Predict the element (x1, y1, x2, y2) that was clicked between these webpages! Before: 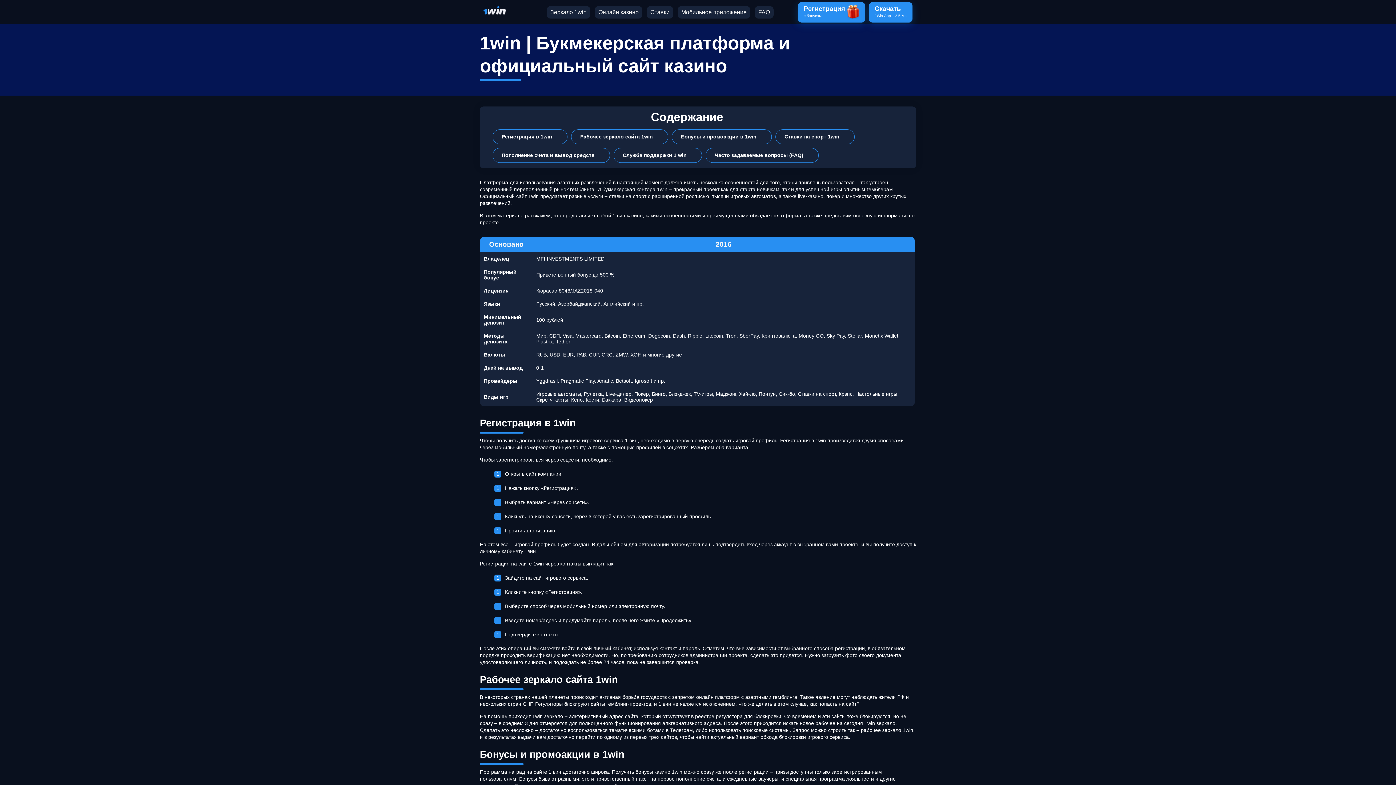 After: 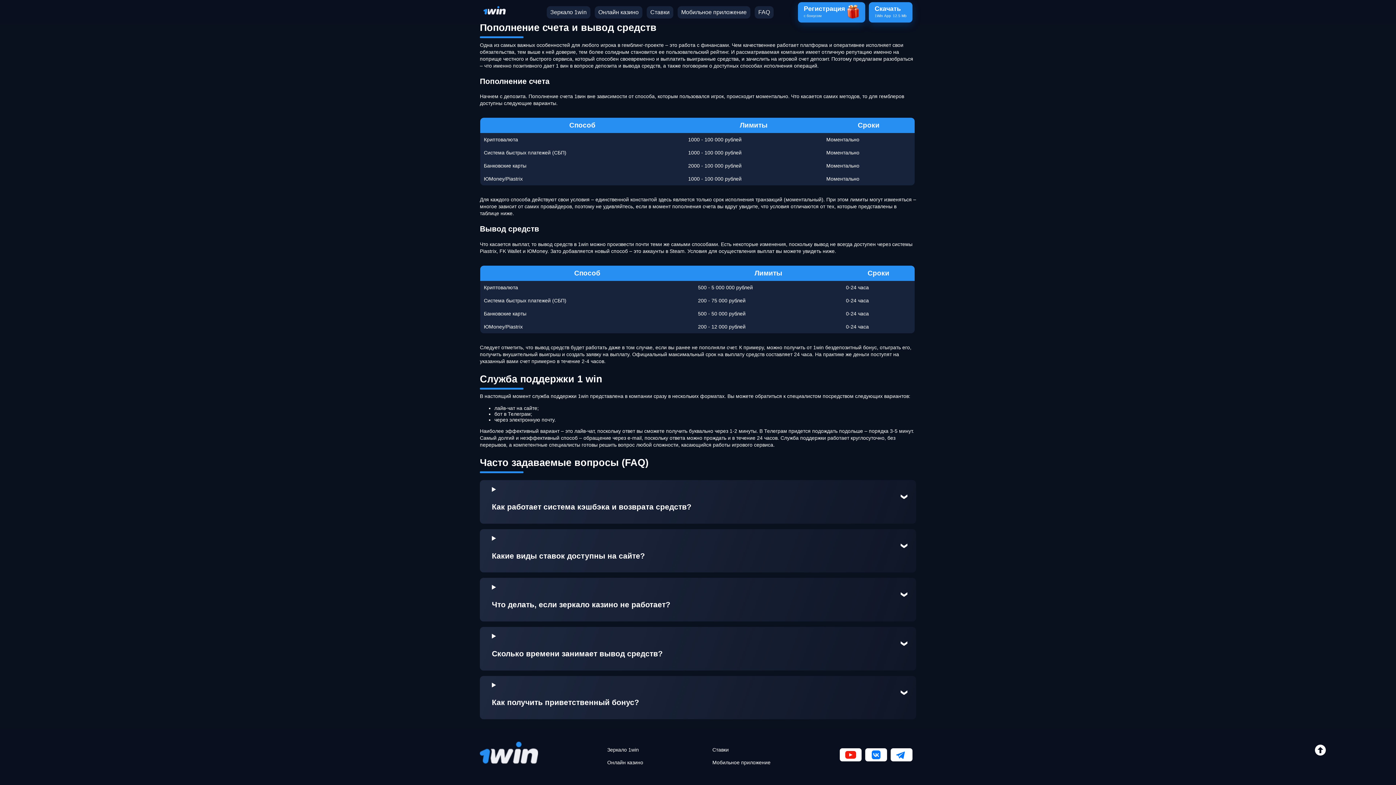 Action: bbox: (714, 152, 809, 158) label: Часто задаваемые вопросы (FAQ)